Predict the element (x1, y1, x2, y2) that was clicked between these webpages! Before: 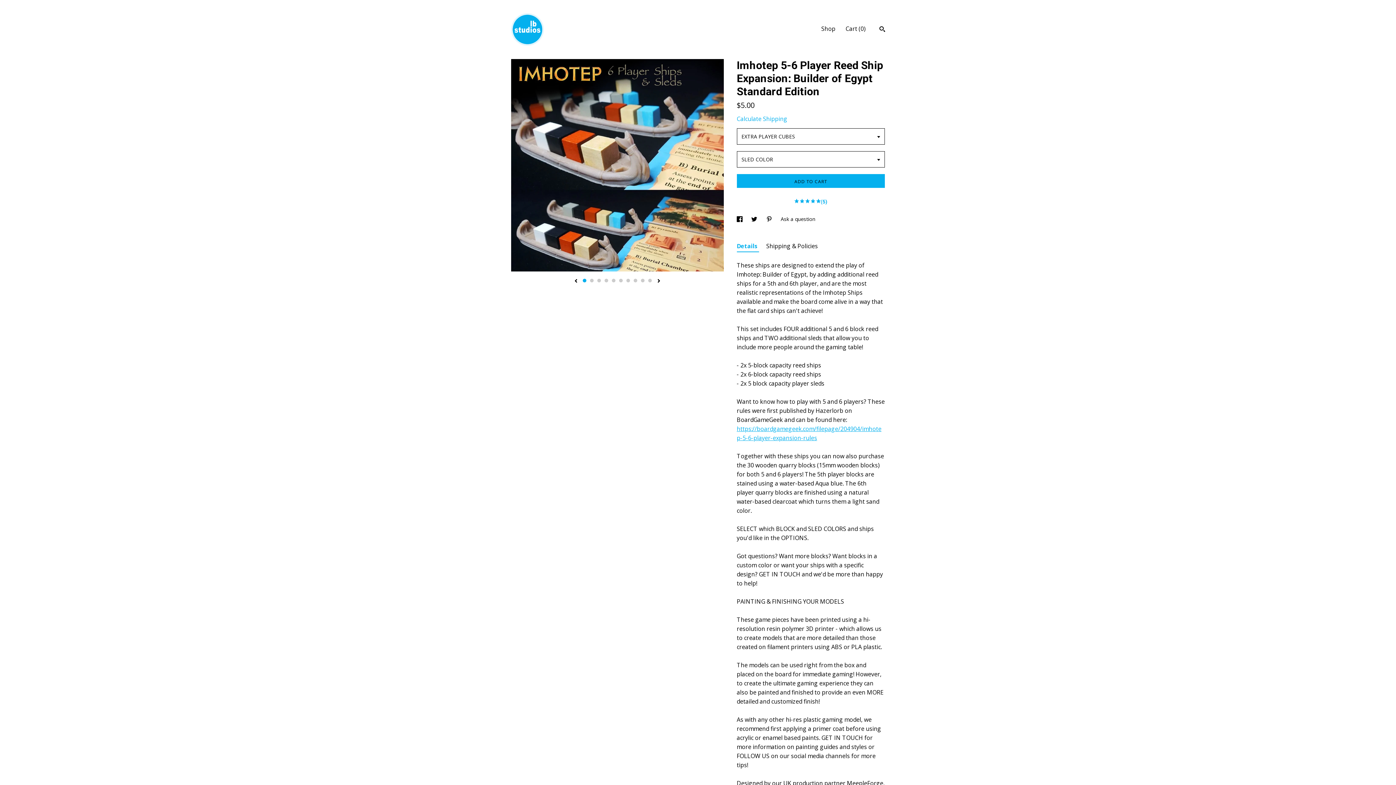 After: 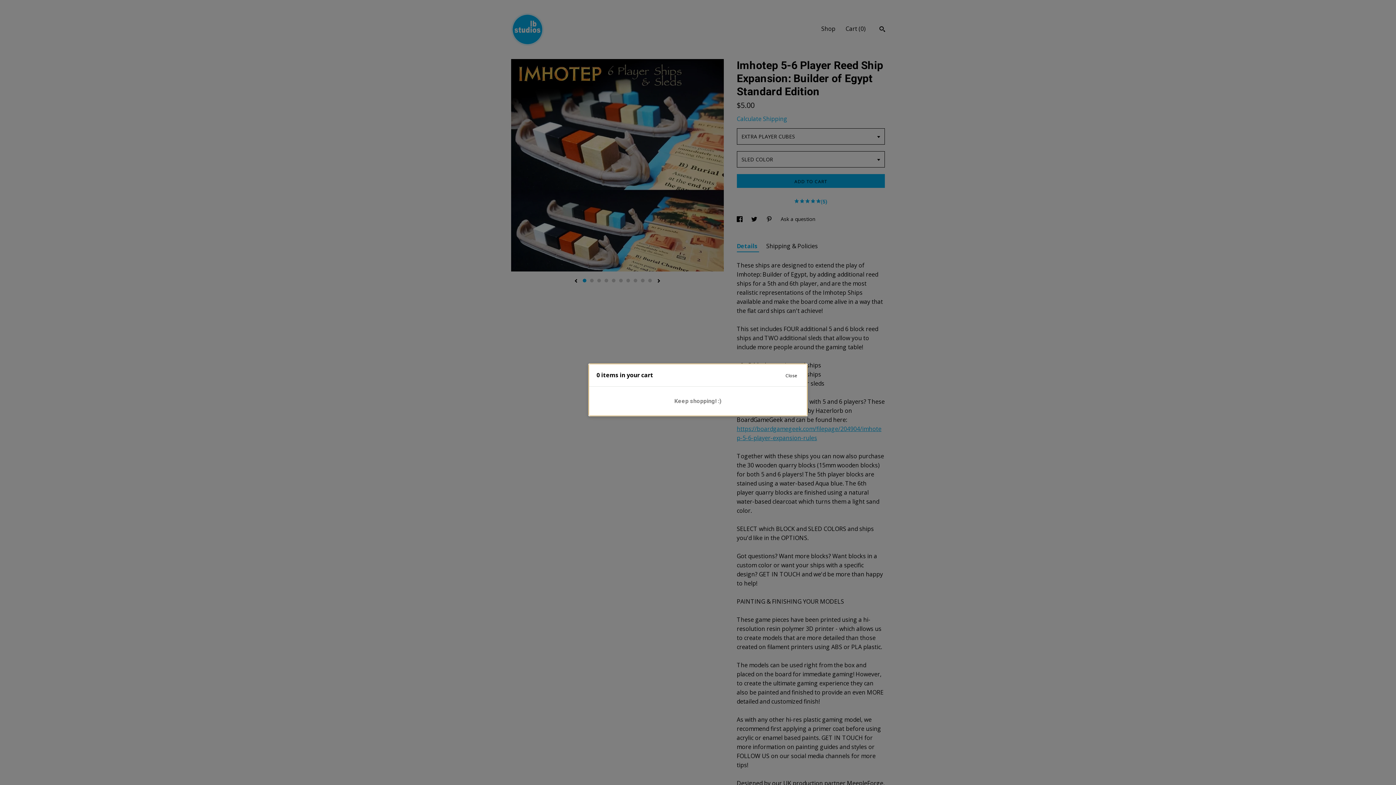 Action: bbox: (845, 24, 865, 32) label: Cart (0)